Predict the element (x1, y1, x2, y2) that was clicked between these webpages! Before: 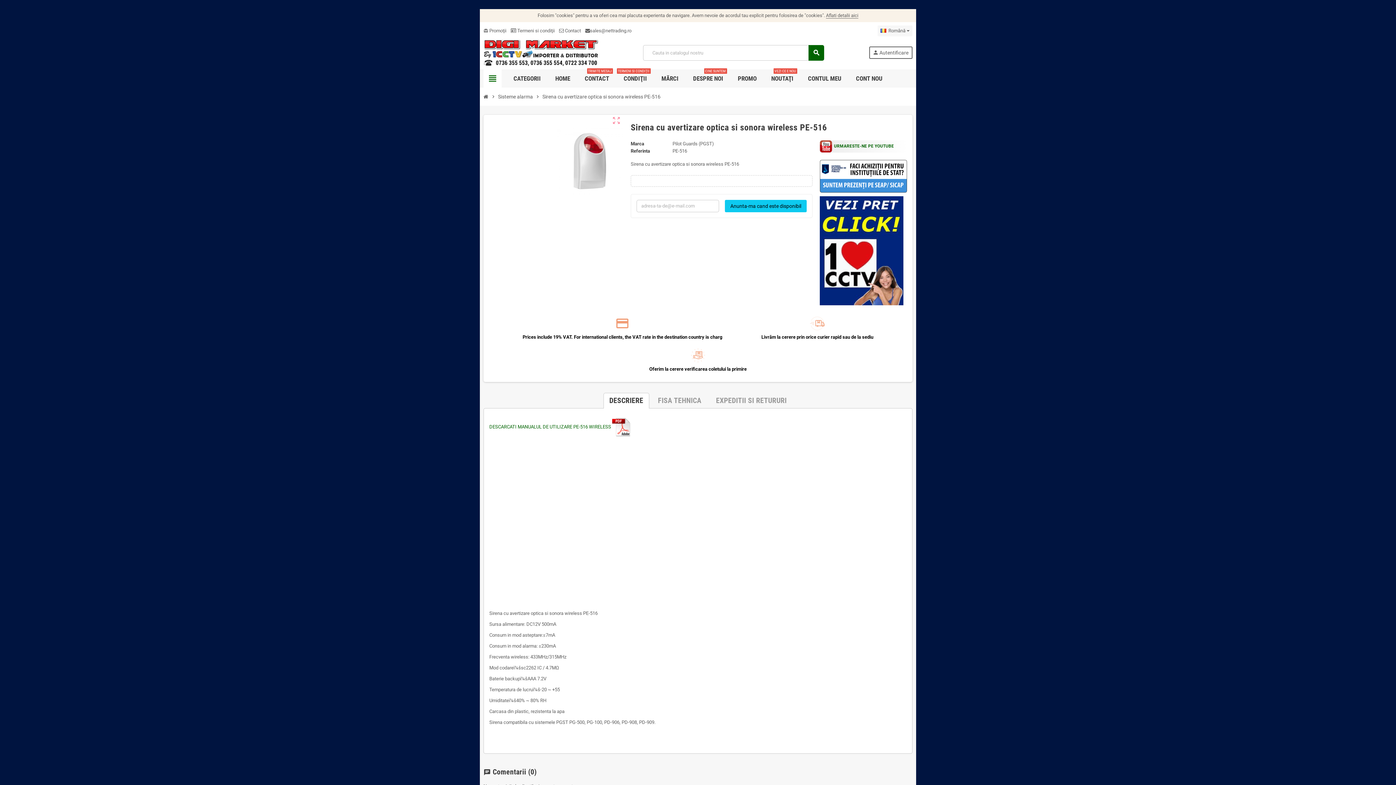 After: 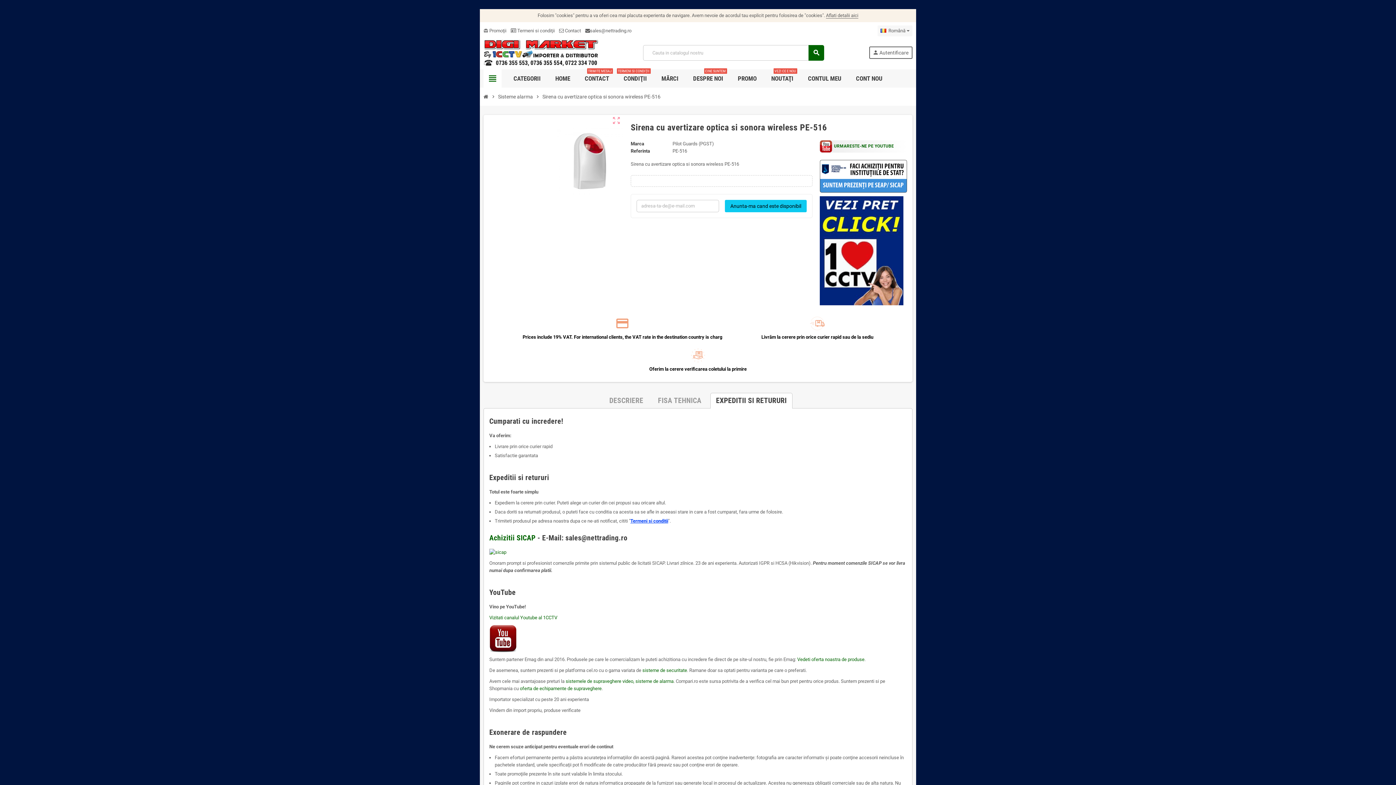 Action: label: EXPEDITII SI RETURURI bbox: (710, 392, 792, 408)